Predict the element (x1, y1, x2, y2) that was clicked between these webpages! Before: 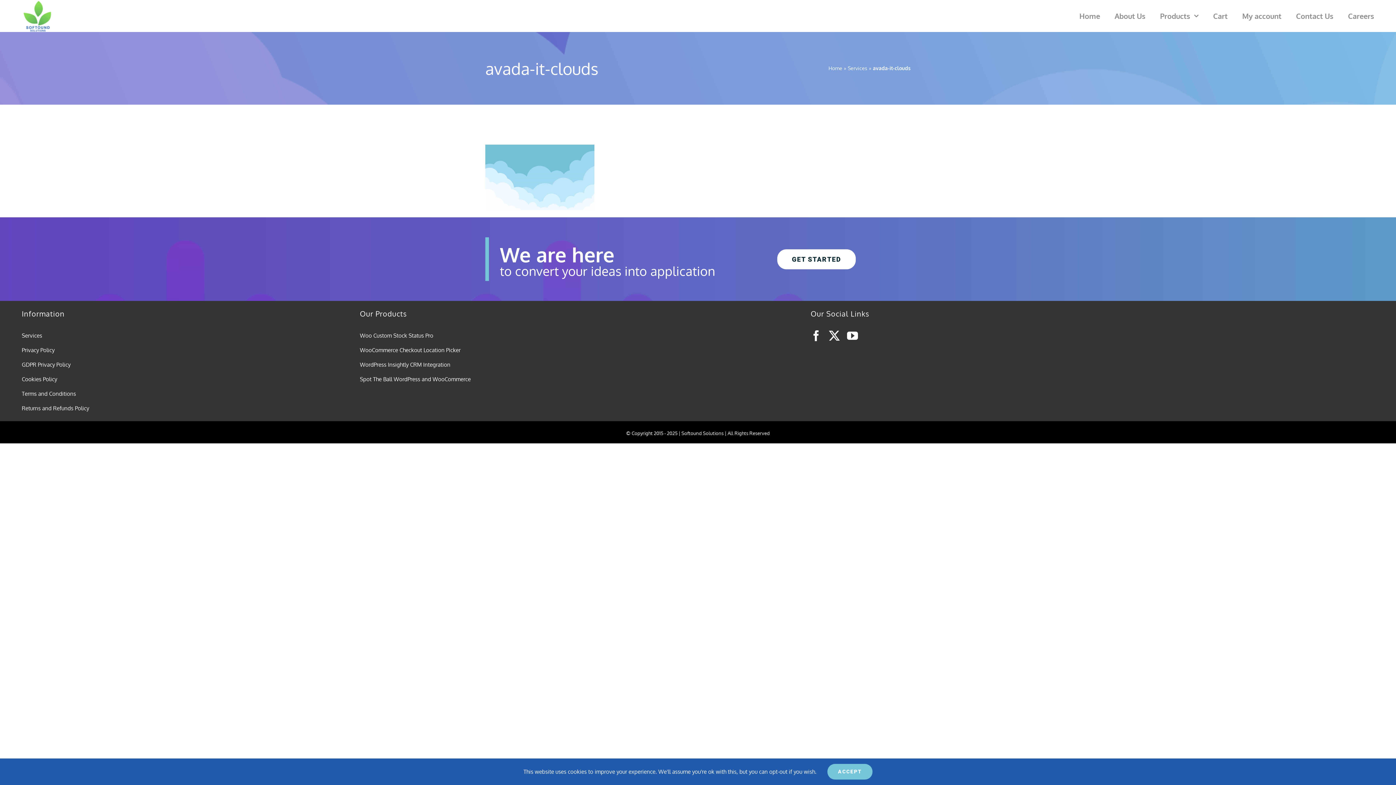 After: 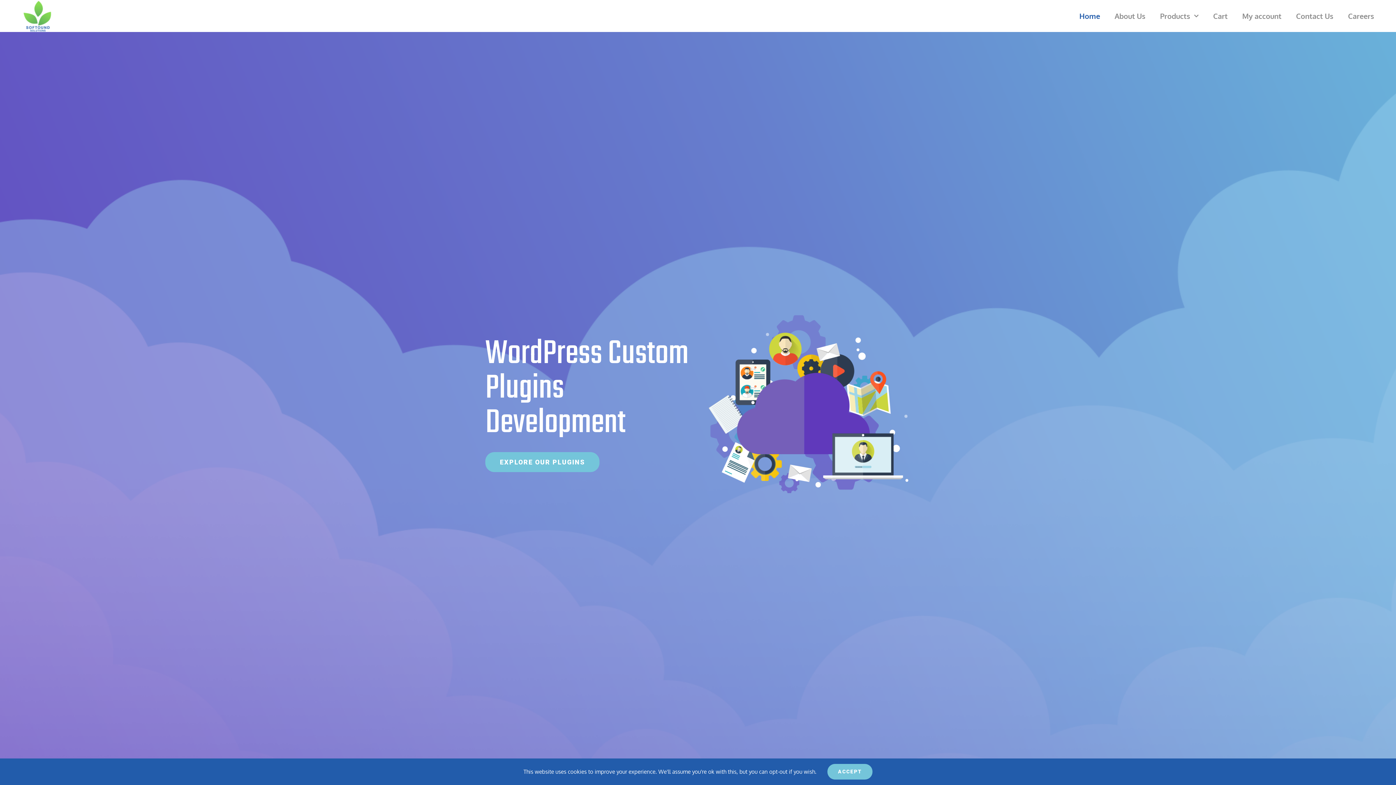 Action: bbox: (21, 0, 360, 32)